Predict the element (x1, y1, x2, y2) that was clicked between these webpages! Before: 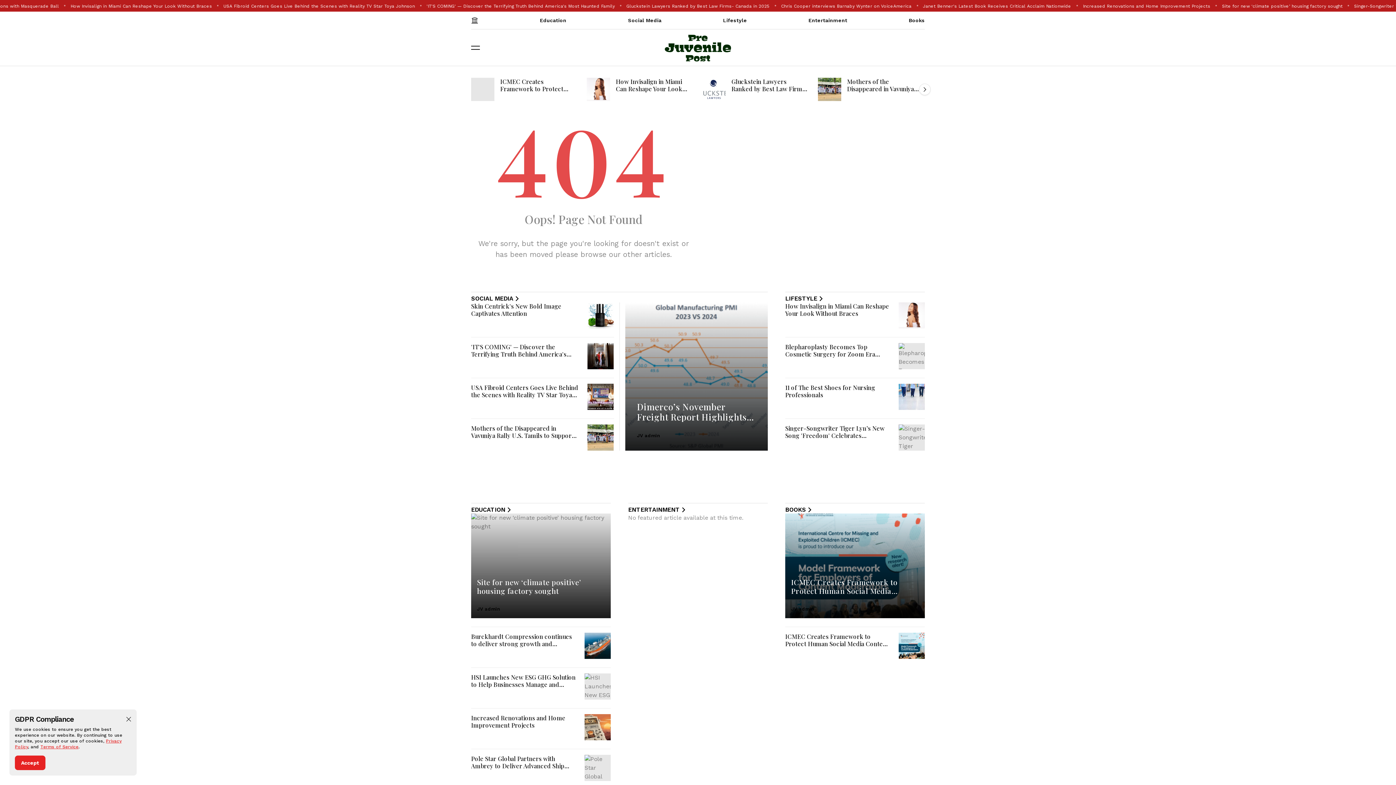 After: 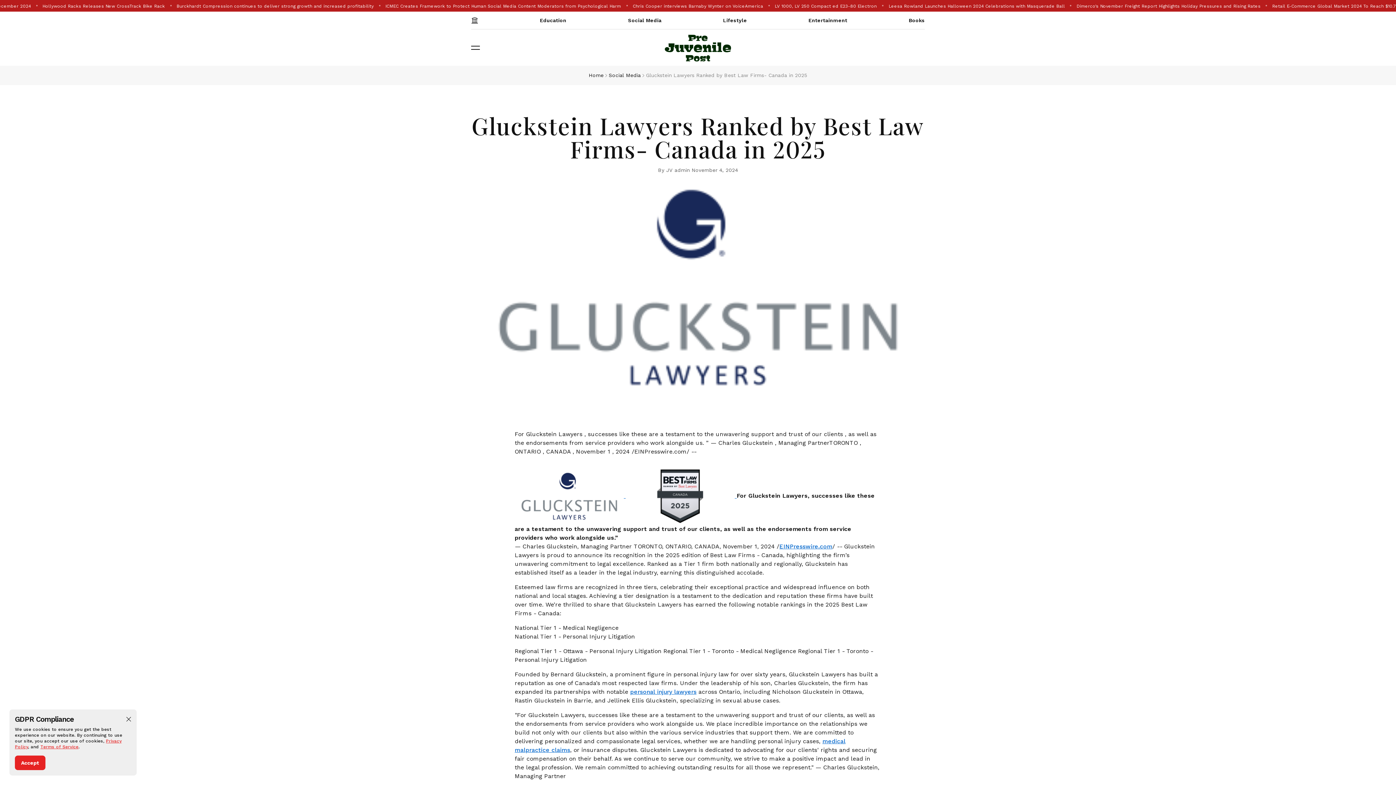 Action: label: Gluckstein Lawyers Ranked by Best Law Firms- Canada in 2025 bbox: (731, 77, 808, 100)